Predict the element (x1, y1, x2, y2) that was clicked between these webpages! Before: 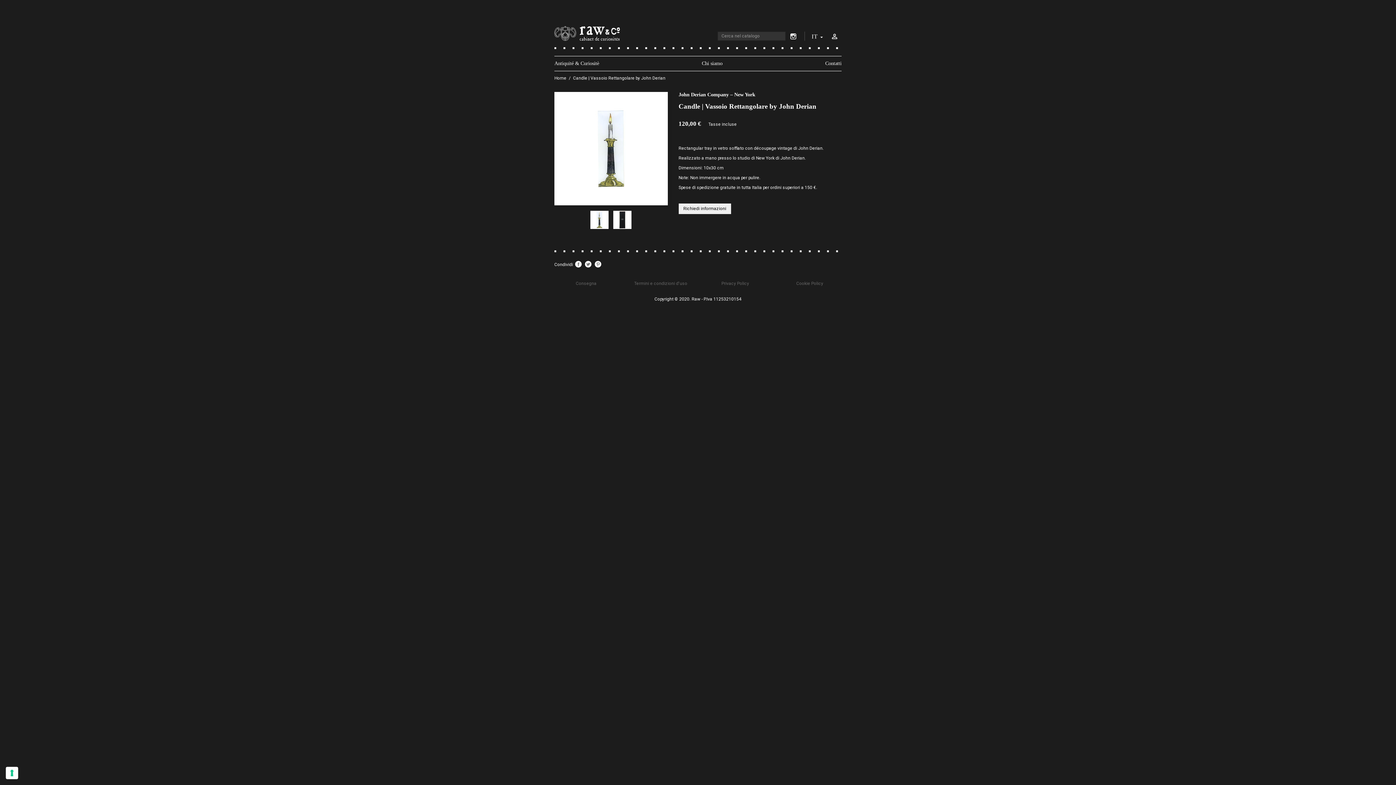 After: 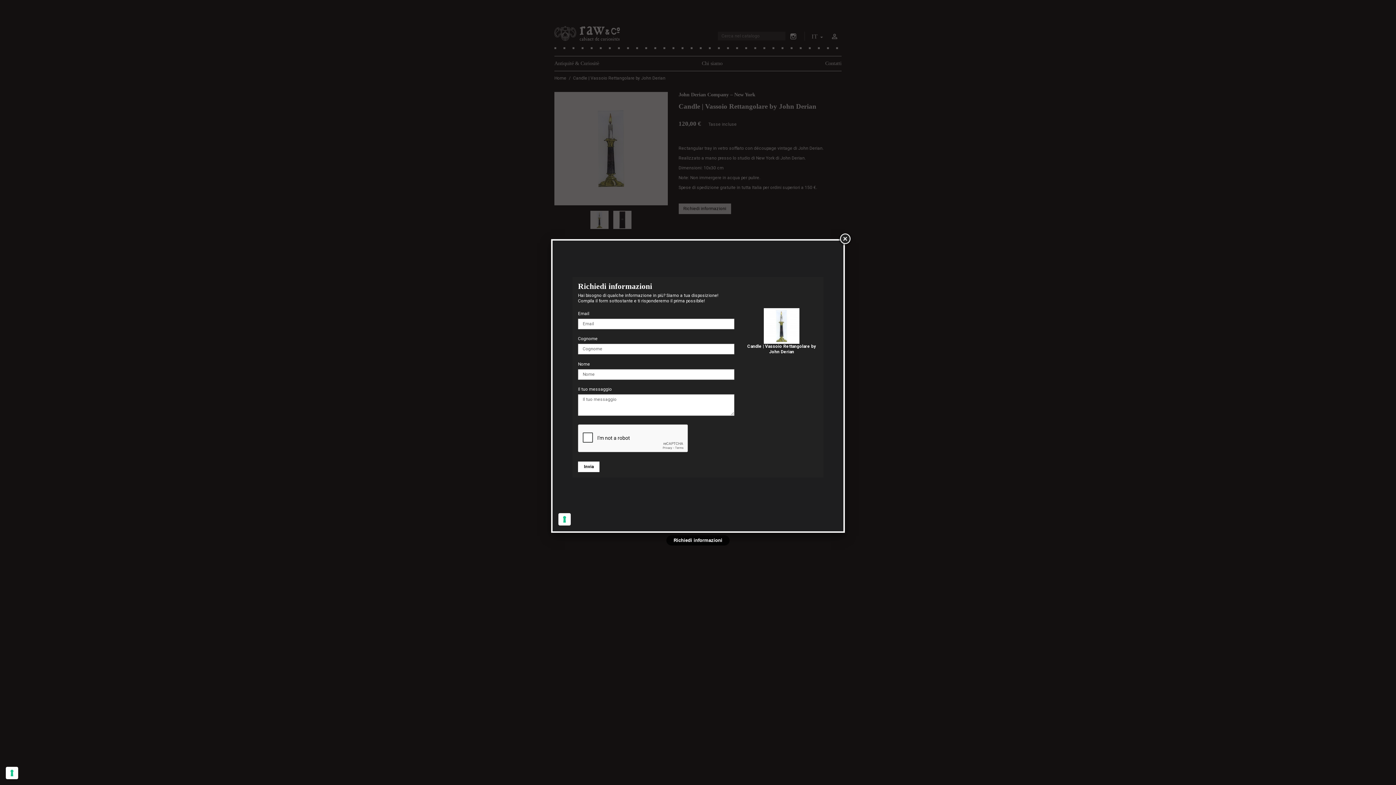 Action: bbox: (678, 203, 731, 214) label: Richiedi informazioni